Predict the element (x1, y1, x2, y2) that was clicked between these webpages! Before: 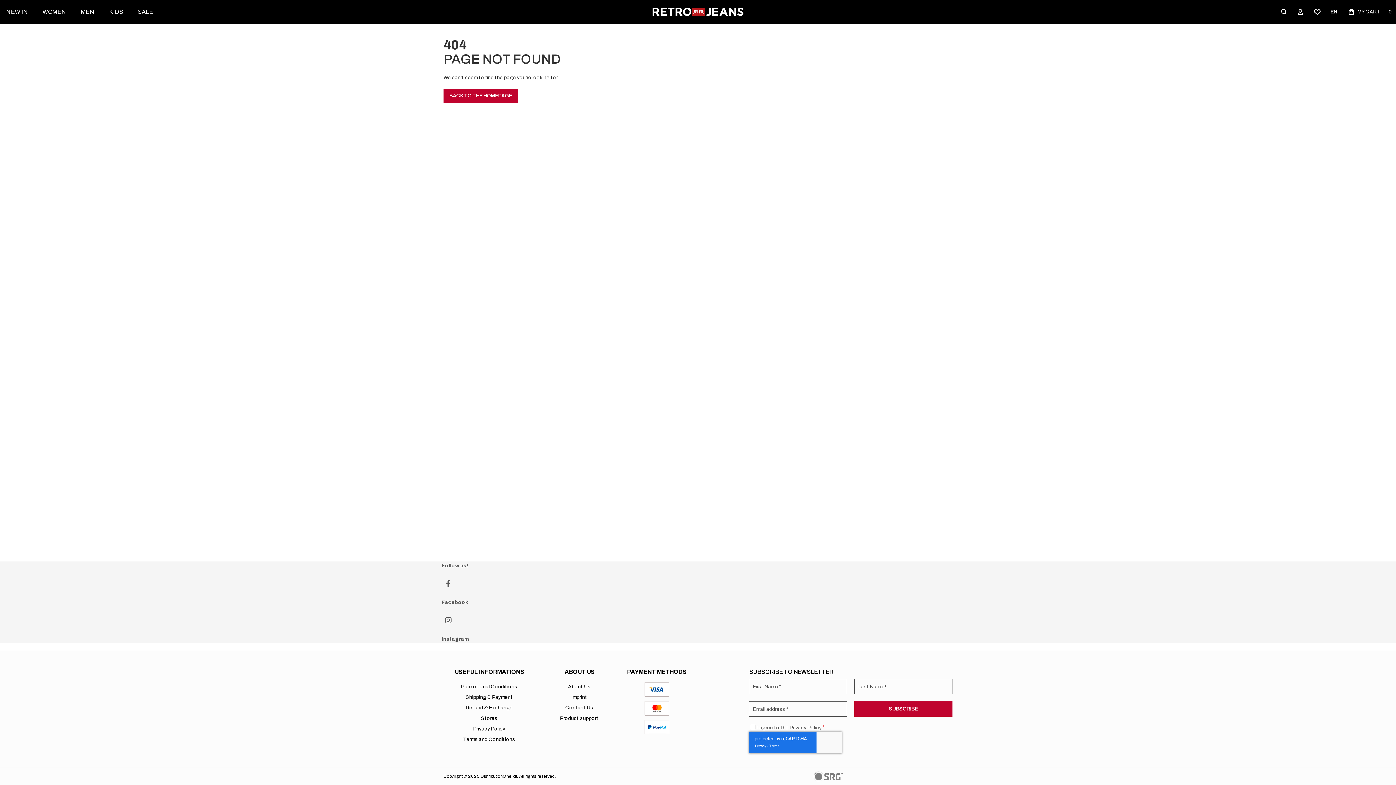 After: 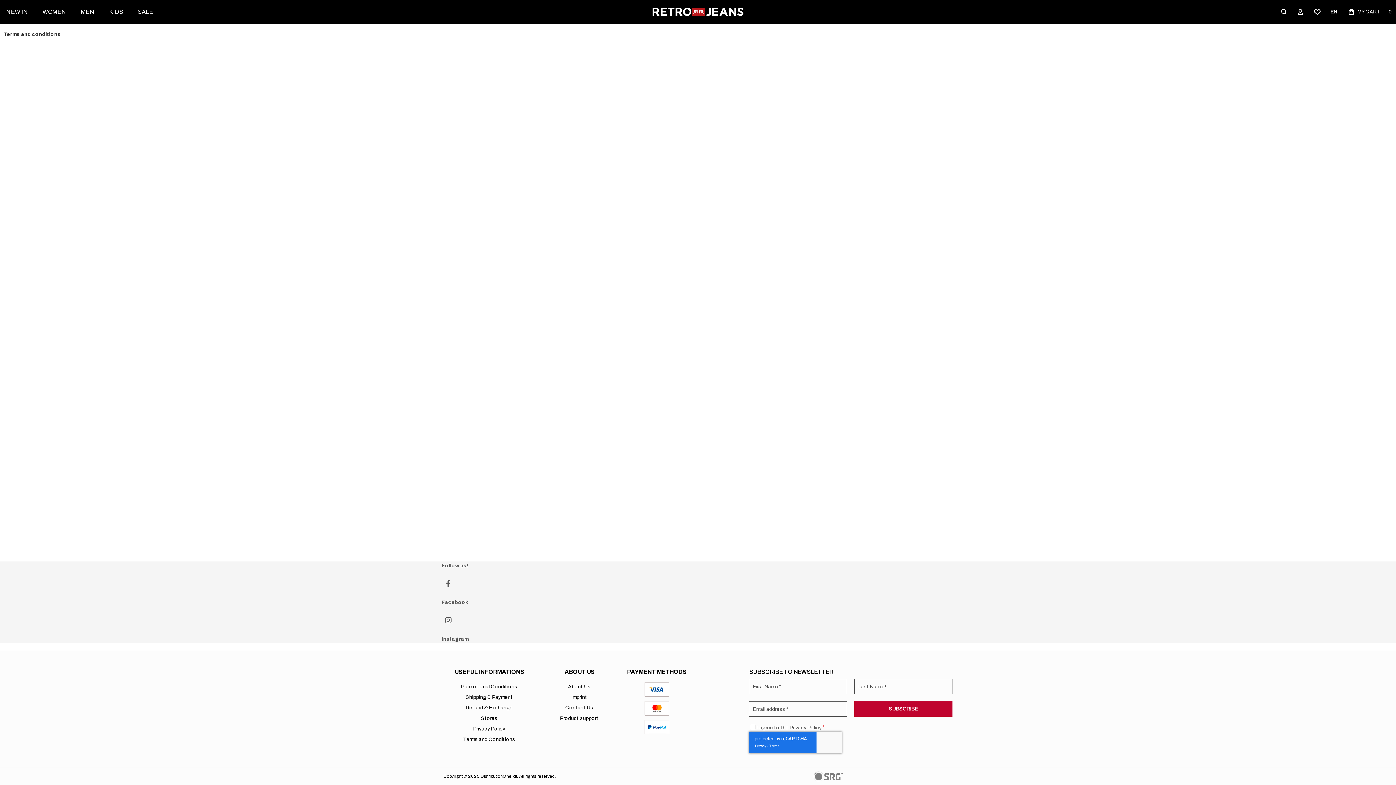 Action: bbox: (461, 736, 517, 743) label: Terms and Conditions